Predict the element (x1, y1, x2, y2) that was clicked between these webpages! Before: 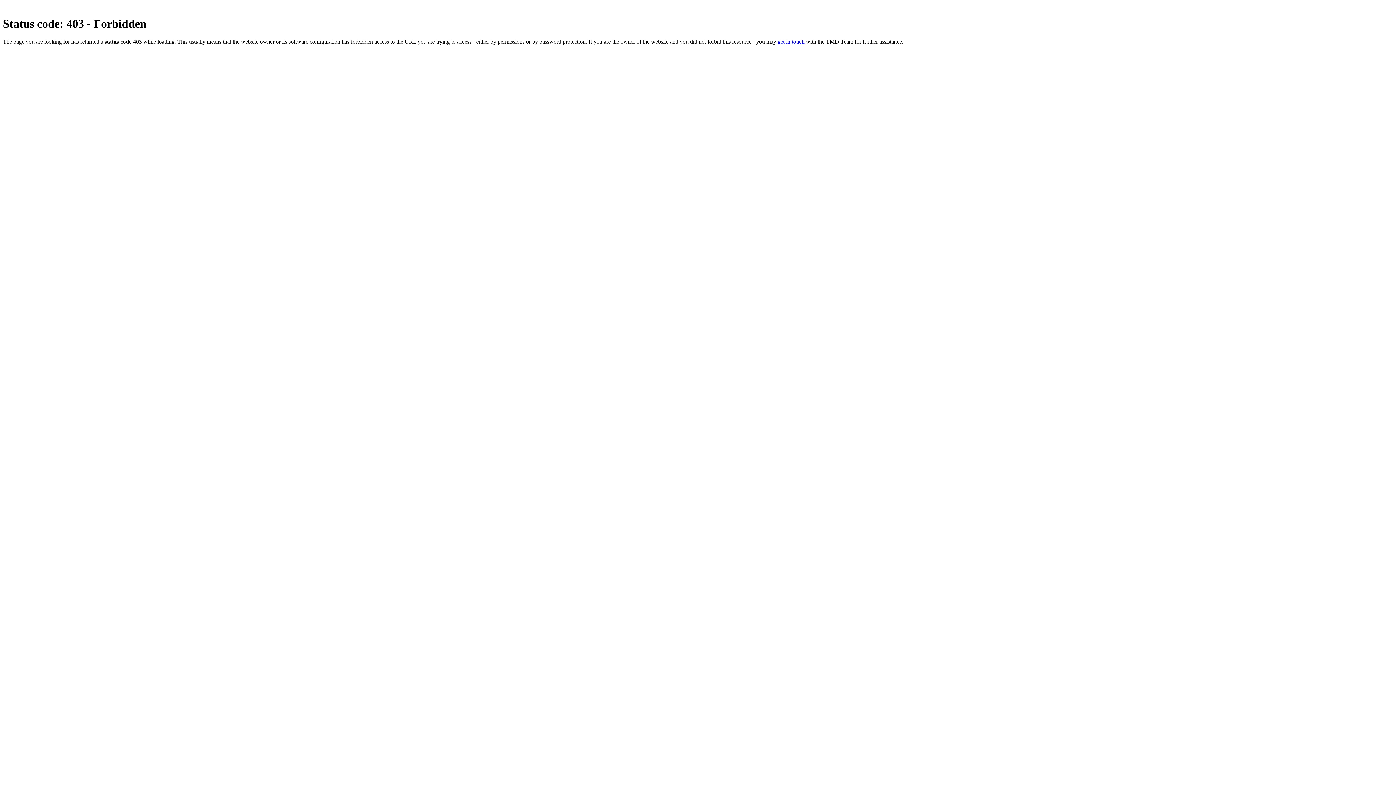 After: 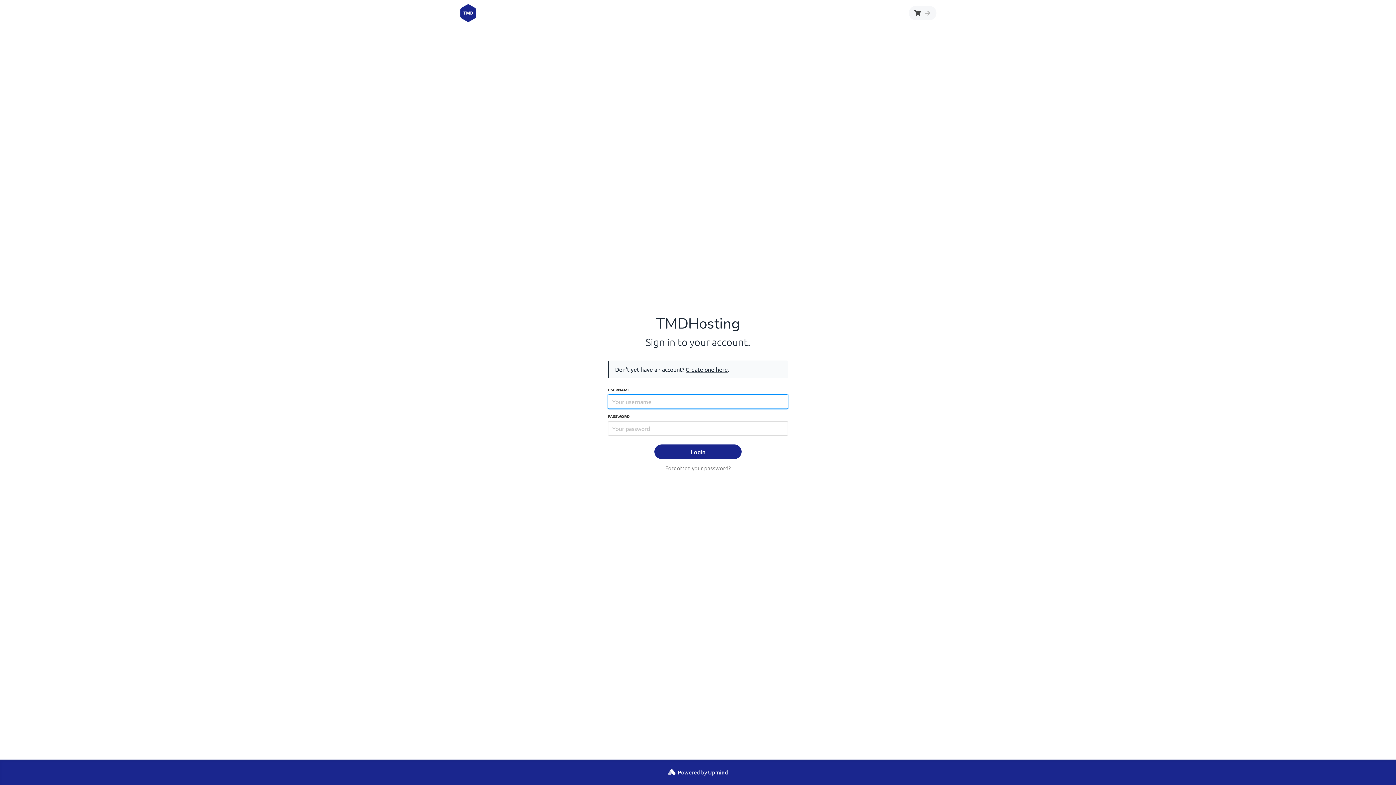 Action: bbox: (777, 38, 804, 44) label: get in touch